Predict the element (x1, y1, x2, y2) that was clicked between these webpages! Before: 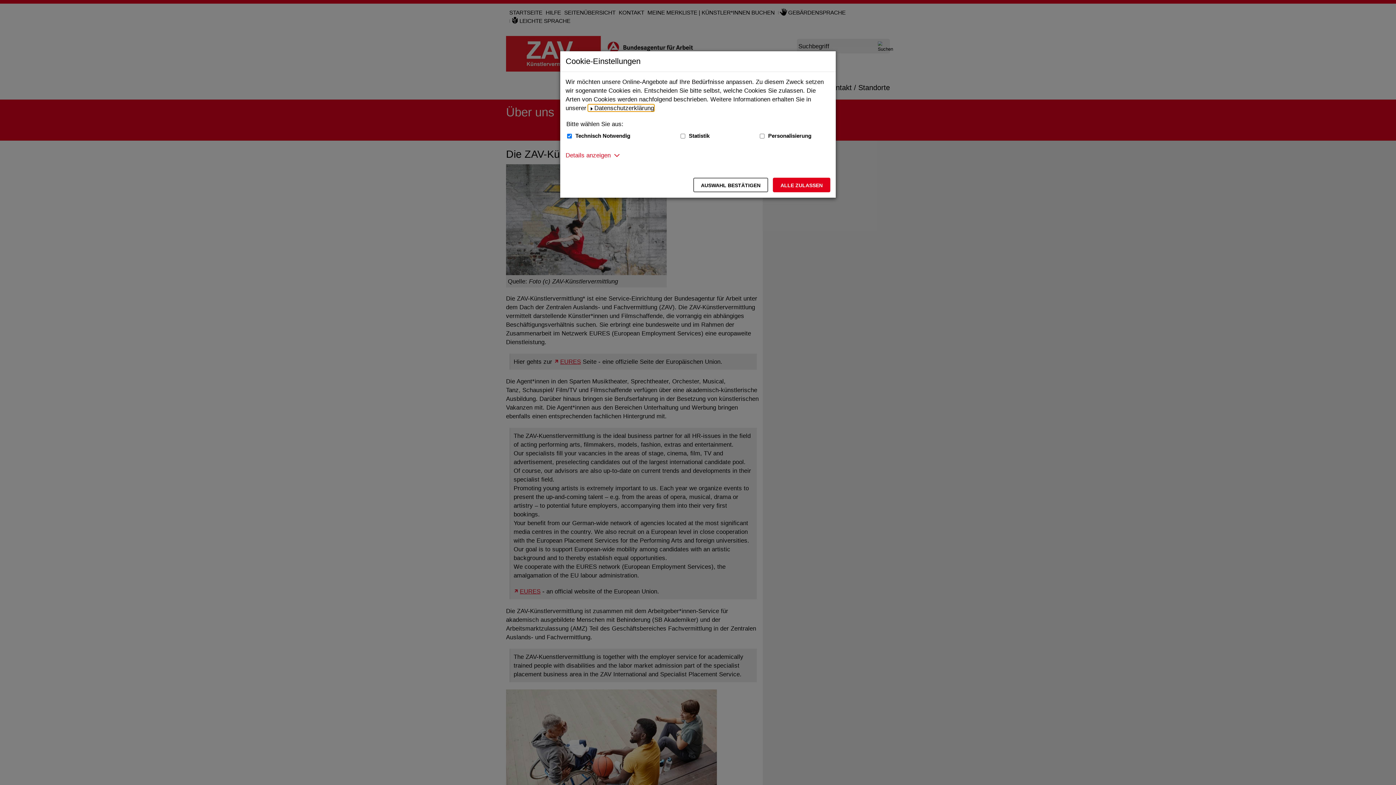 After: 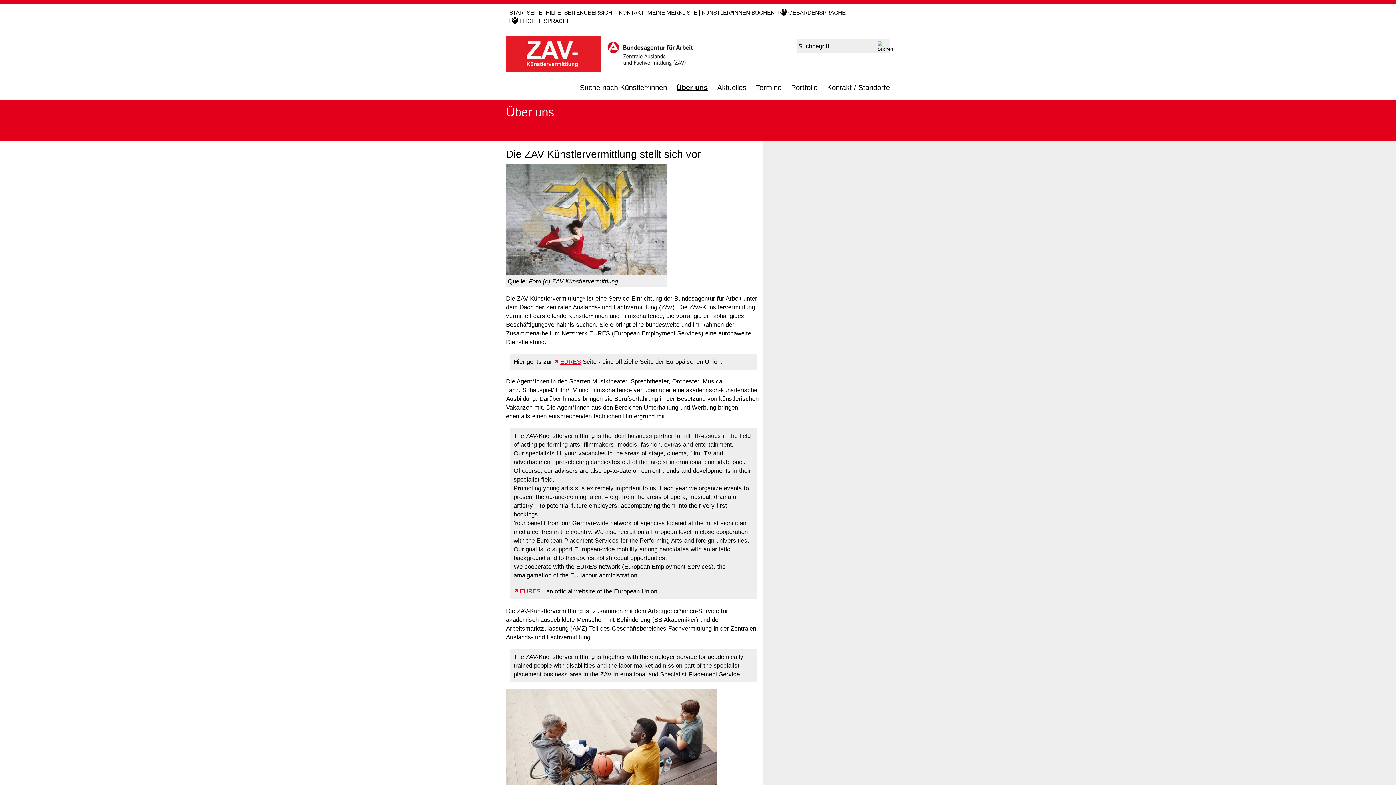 Action: label: Auswahl bestätigen – Ausgewählte Cookies werden akzeptiert bbox: (693, 177, 768, 192)